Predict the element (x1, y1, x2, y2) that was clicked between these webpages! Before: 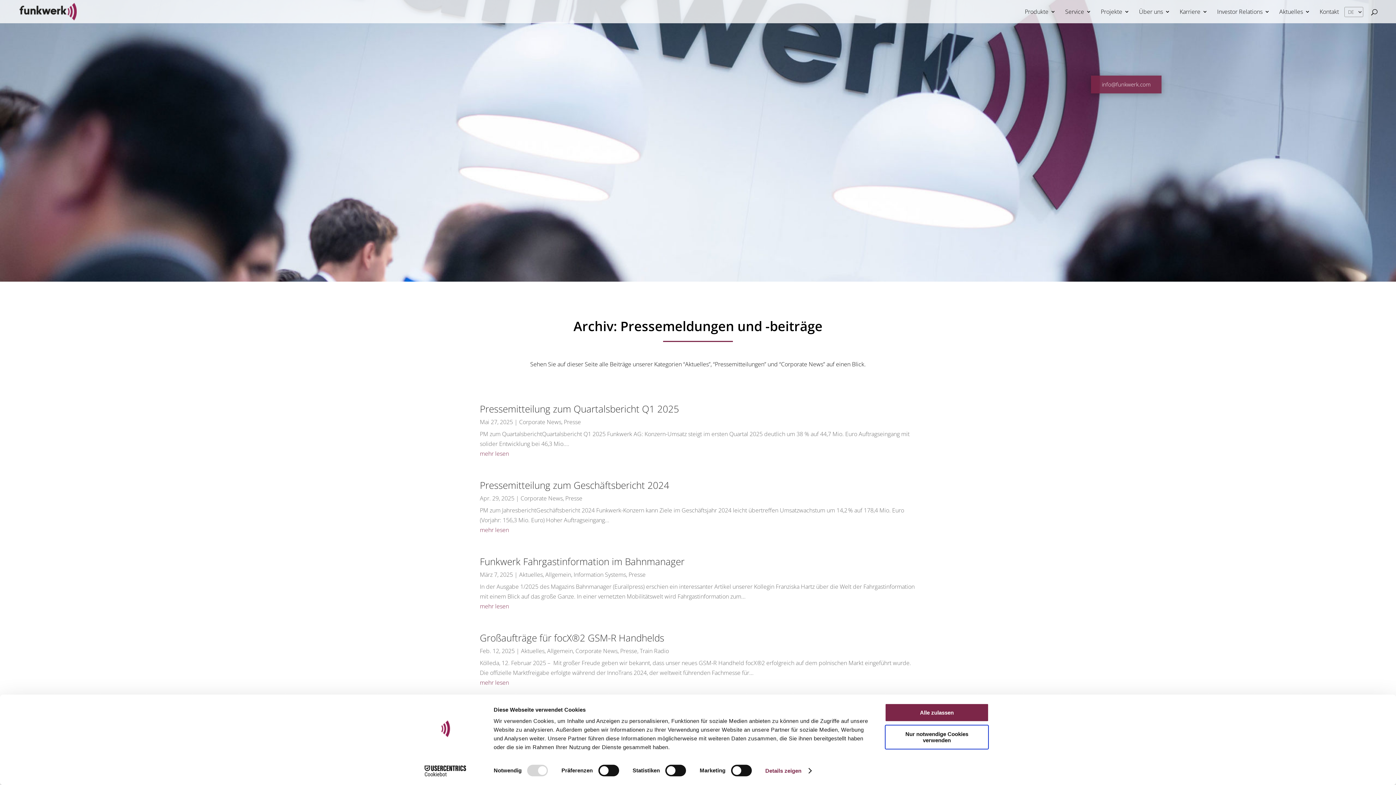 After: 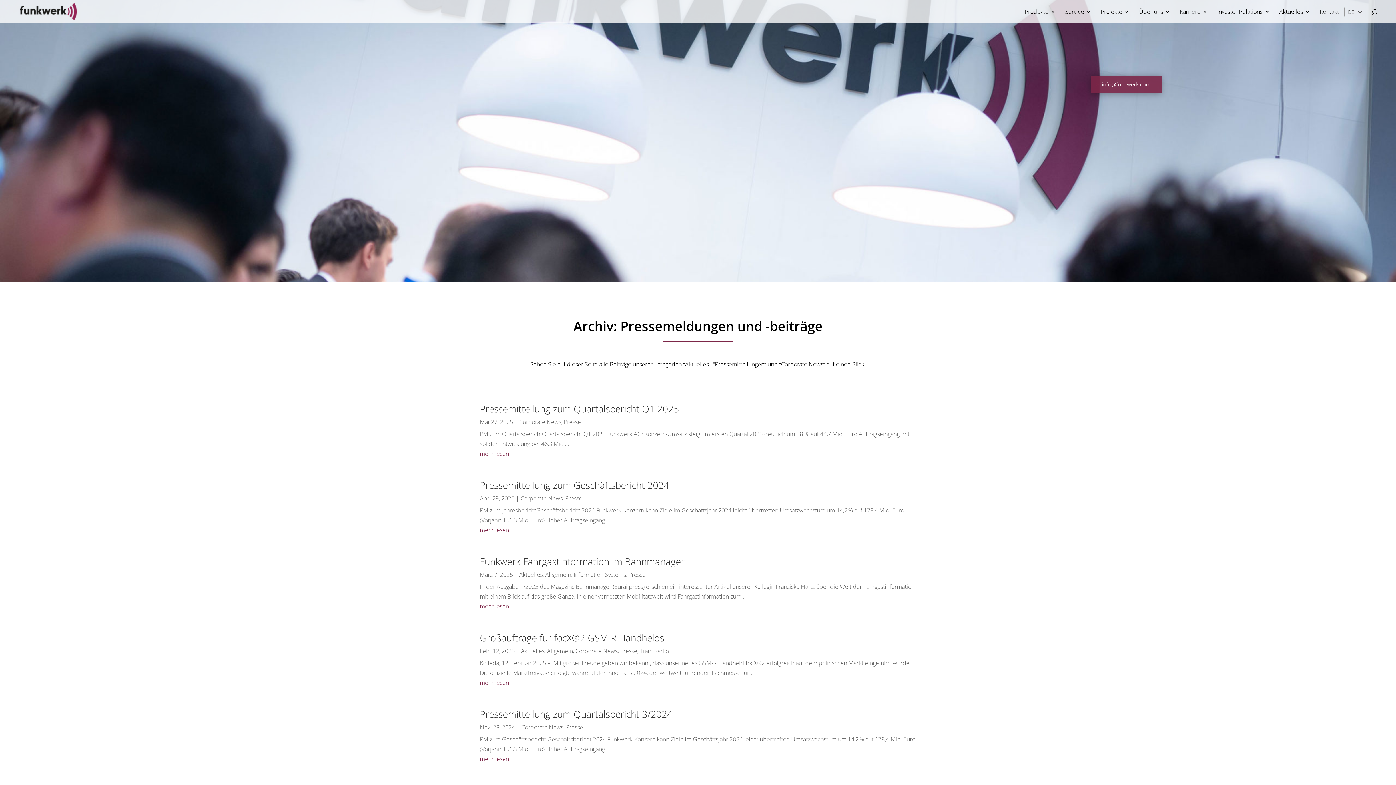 Action: label: Alle zulassen bbox: (885, 703, 989, 722)